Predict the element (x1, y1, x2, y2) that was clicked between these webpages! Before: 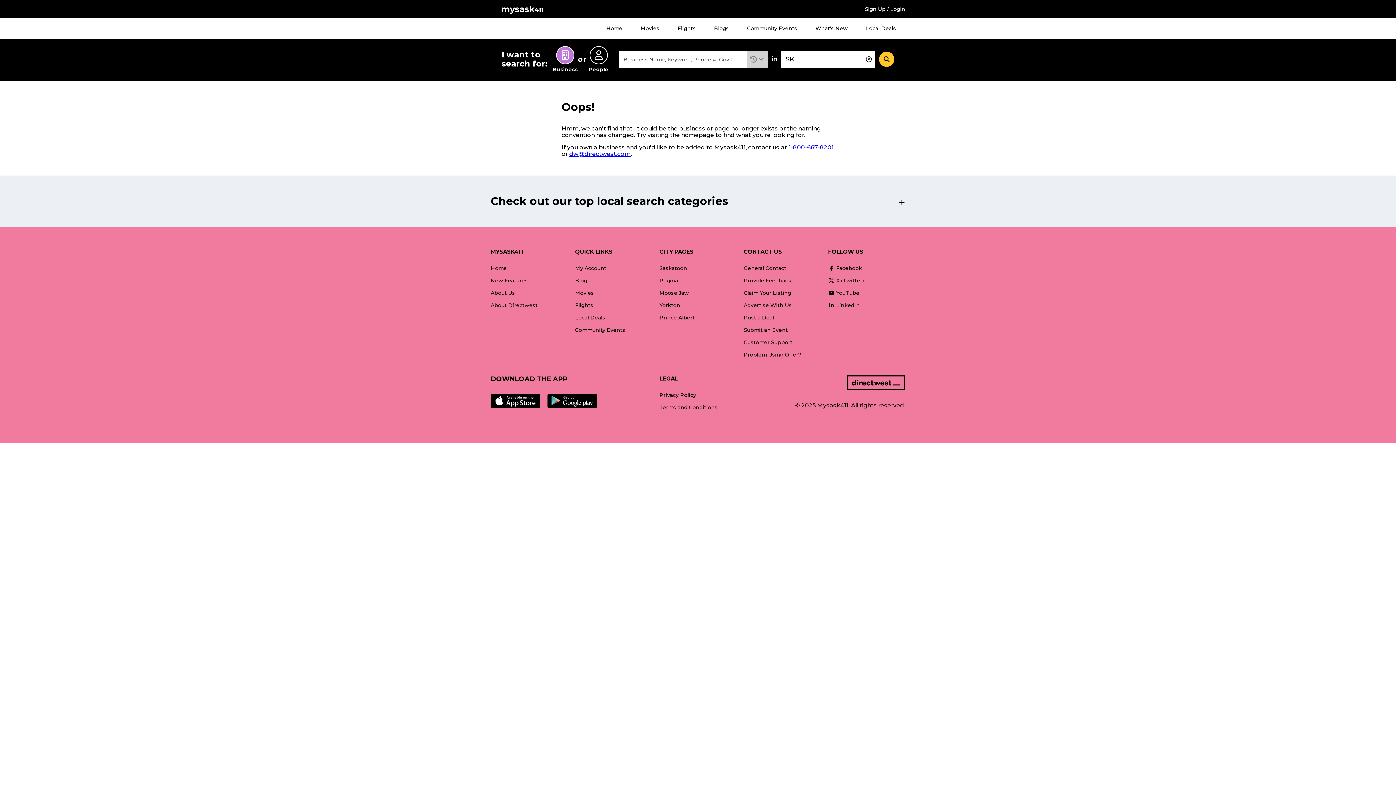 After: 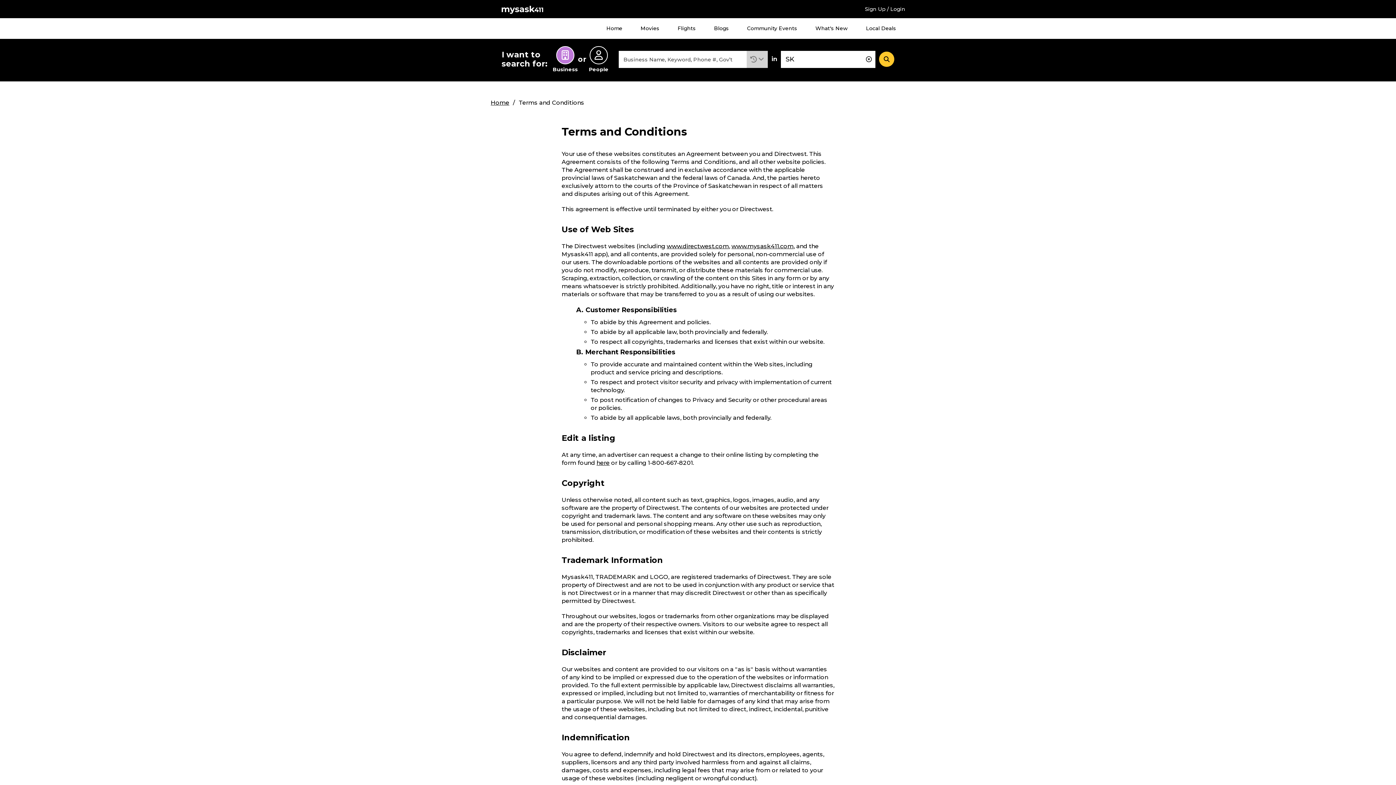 Action: label: Terms and Conditions bbox: (659, 401, 717, 413)